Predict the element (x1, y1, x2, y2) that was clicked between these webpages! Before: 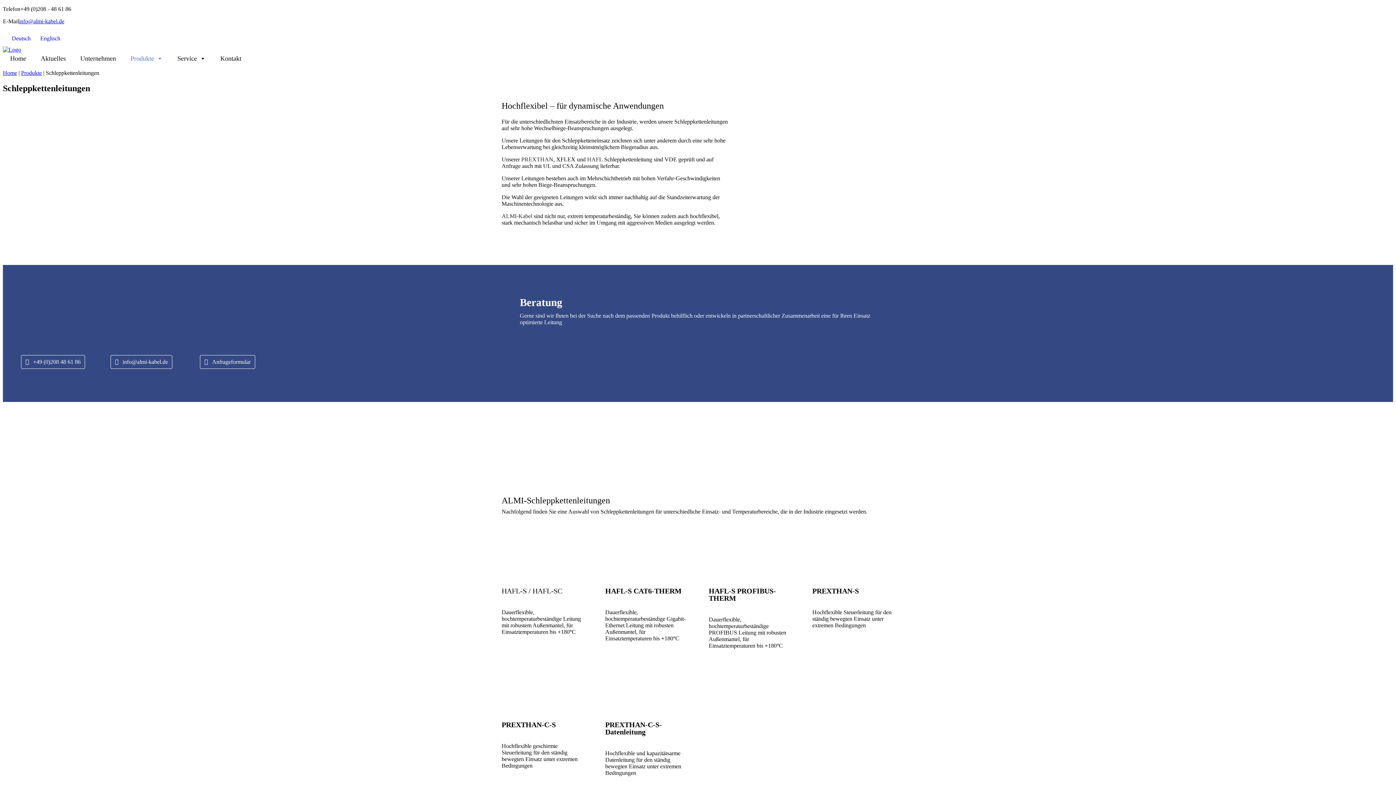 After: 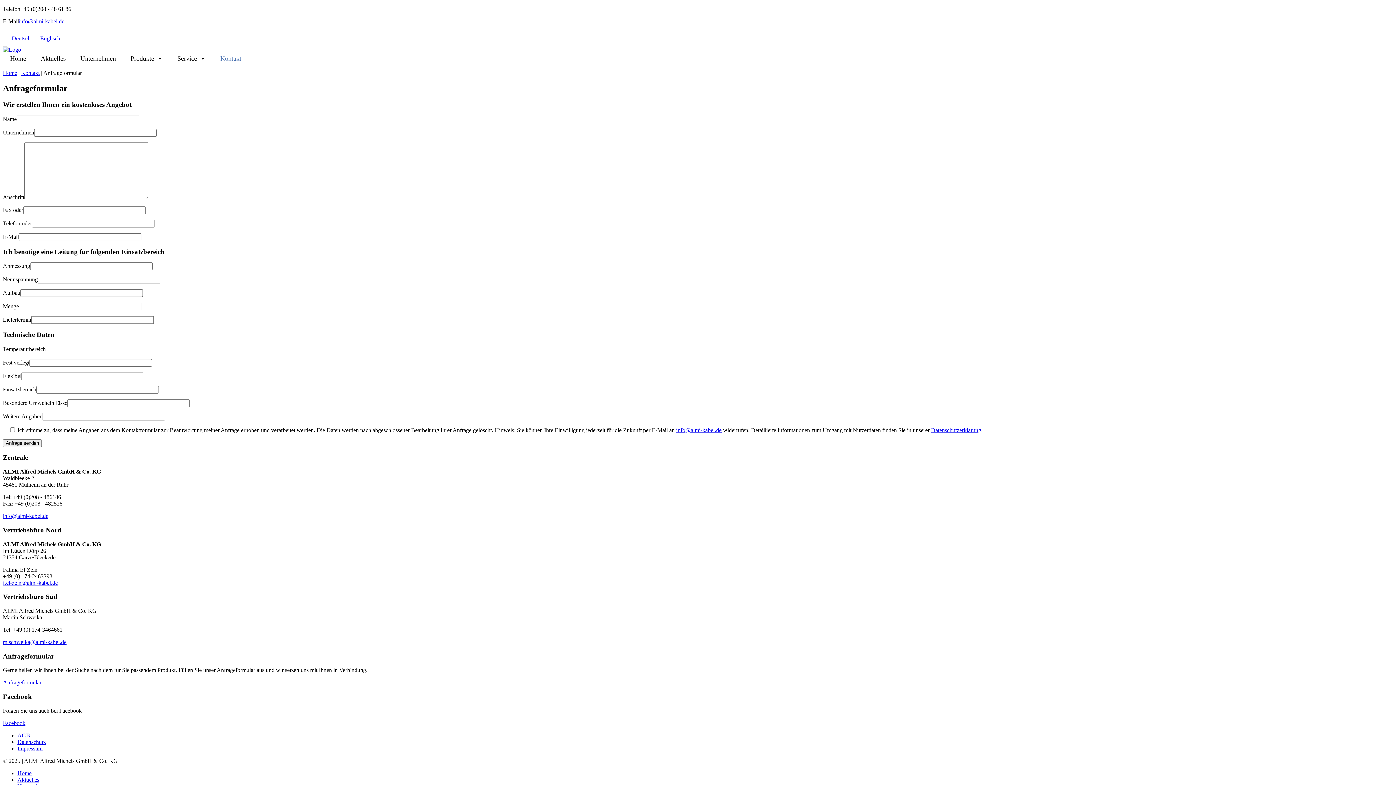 Action: bbox: (200, 355, 255, 369) label: Anfrageformular